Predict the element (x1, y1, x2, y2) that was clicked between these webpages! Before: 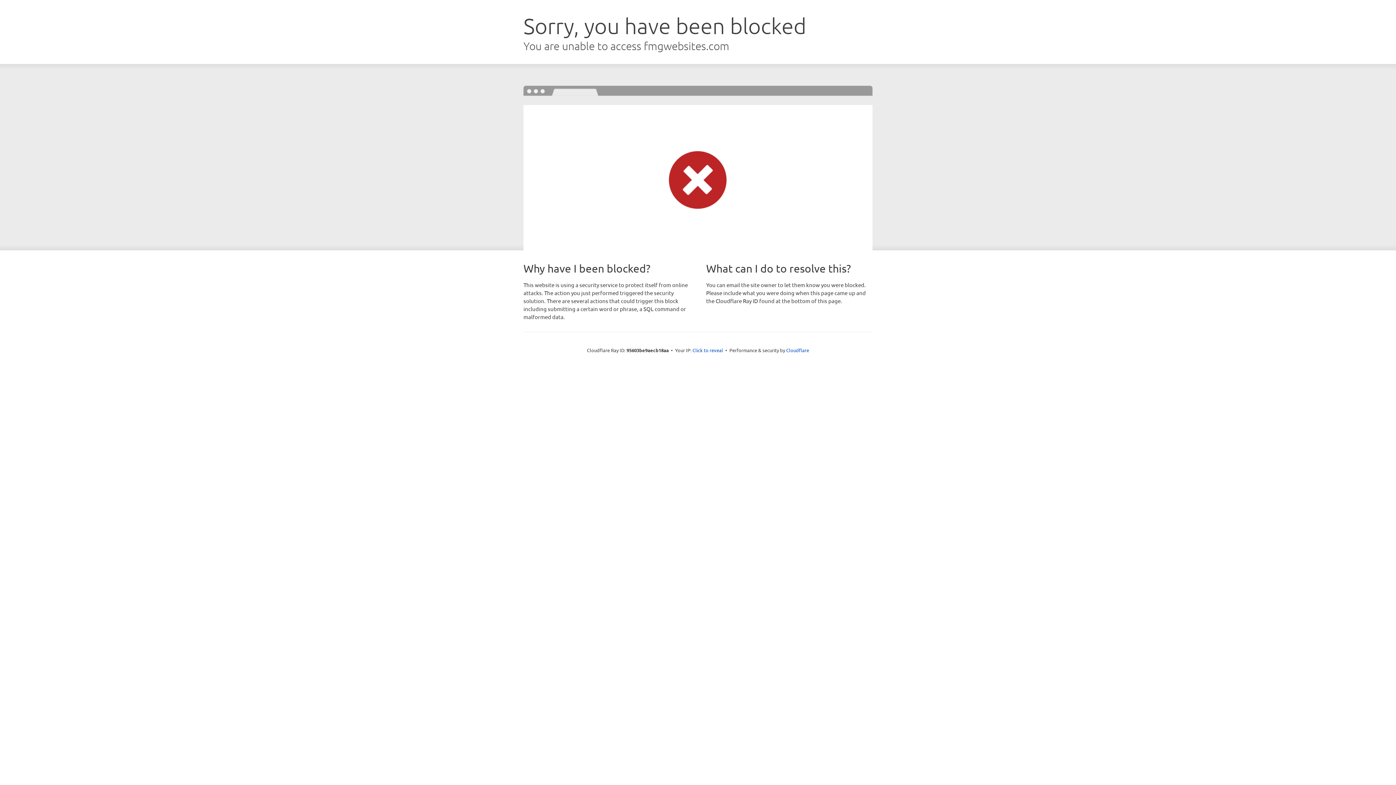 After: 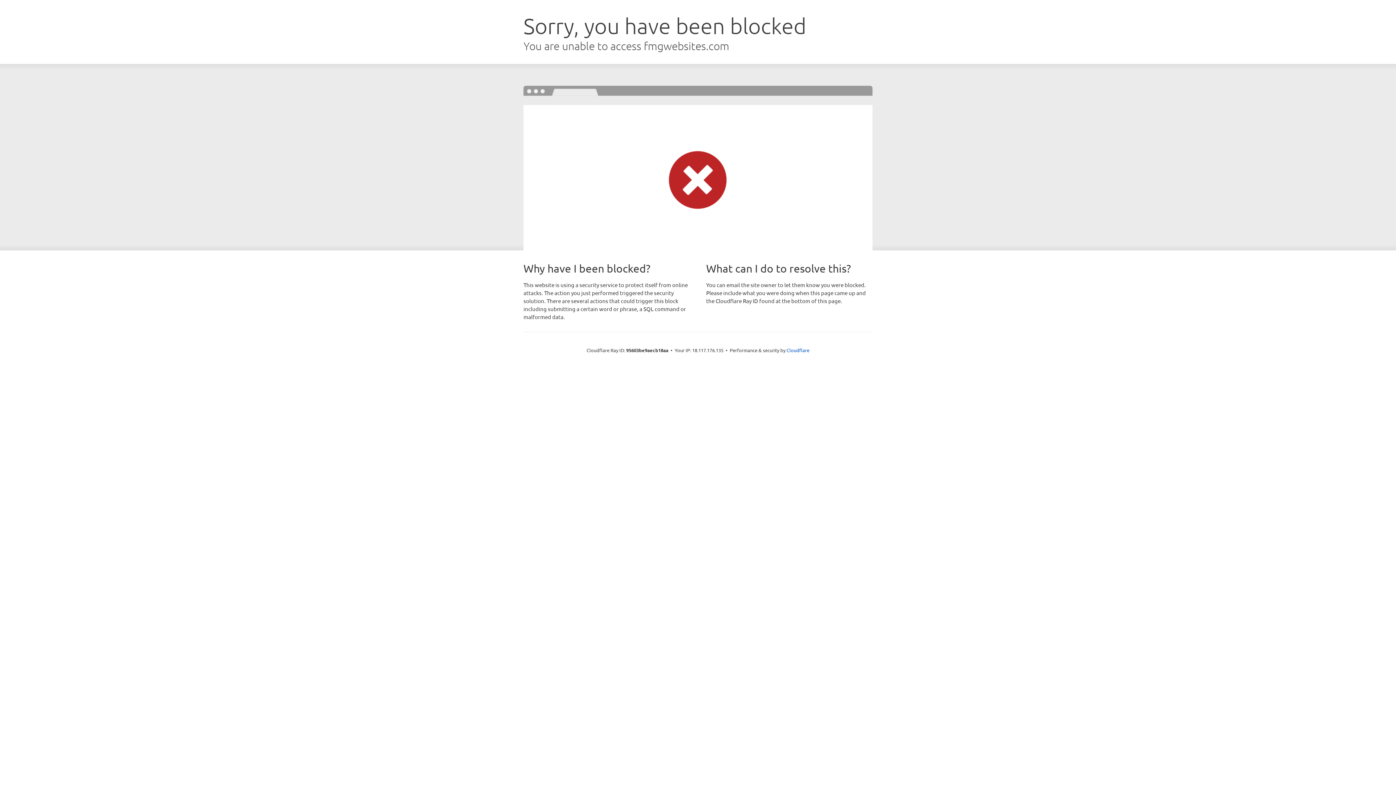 Action: label: Click to reveal bbox: (692, 346, 723, 353)